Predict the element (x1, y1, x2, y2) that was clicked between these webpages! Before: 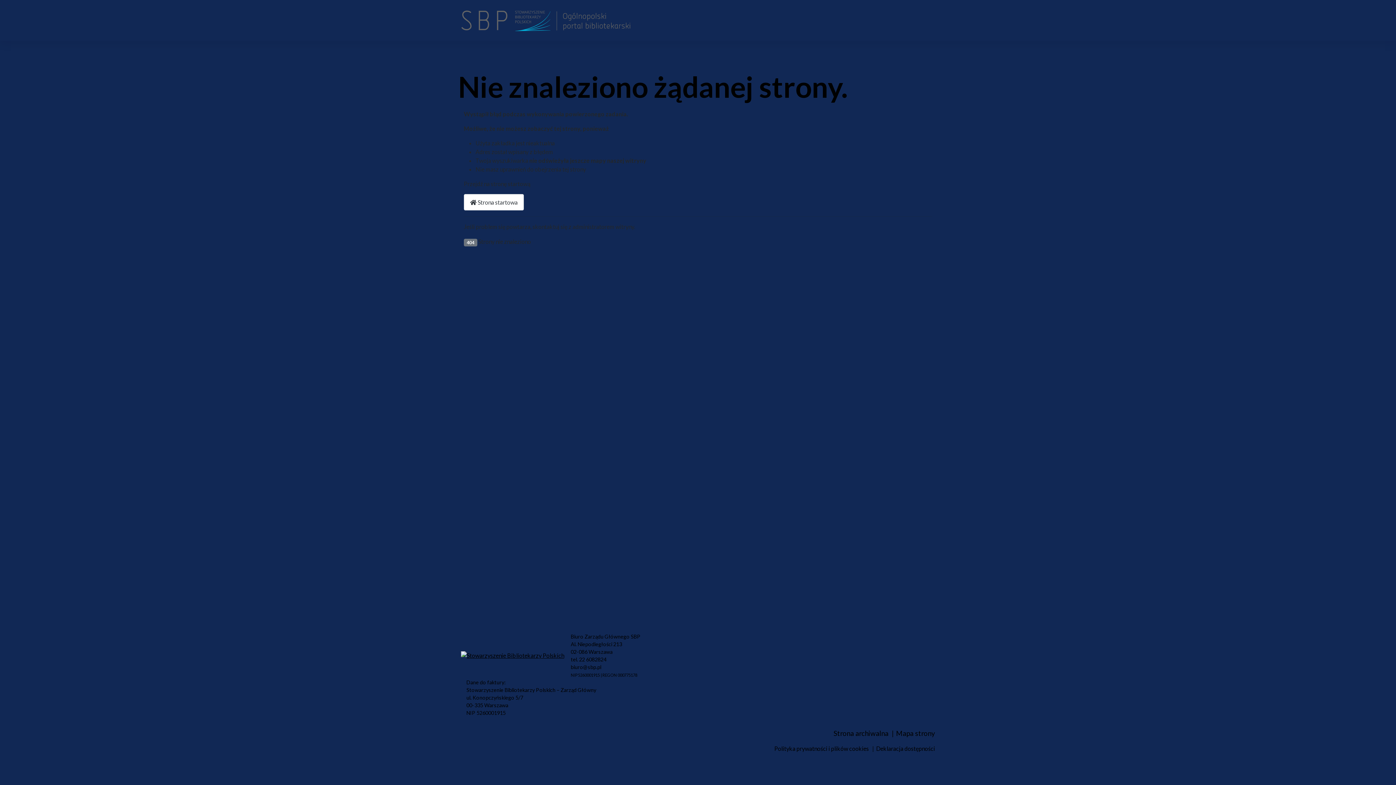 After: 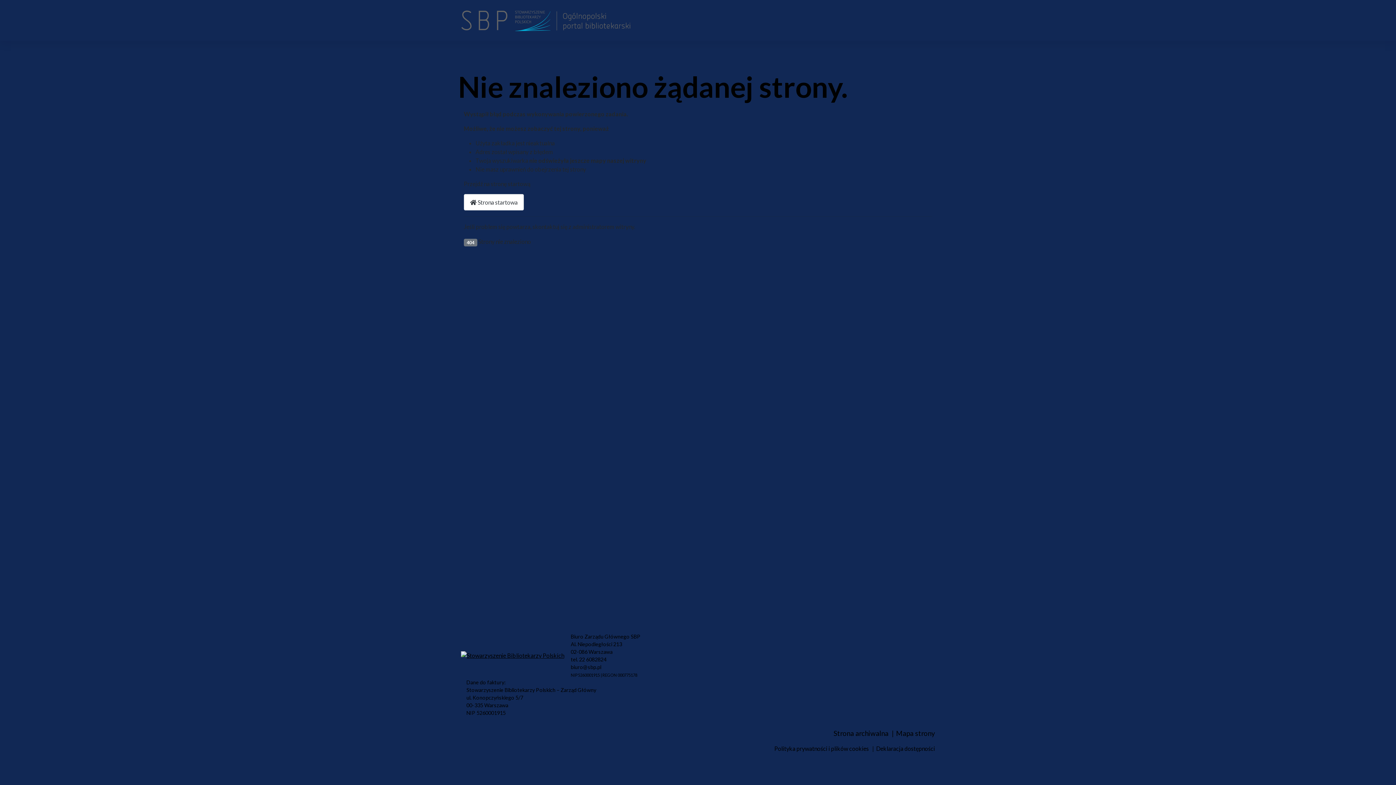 Action: label: Polityka prywatności i plików cookies bbox: (774, 745, 869, 752)